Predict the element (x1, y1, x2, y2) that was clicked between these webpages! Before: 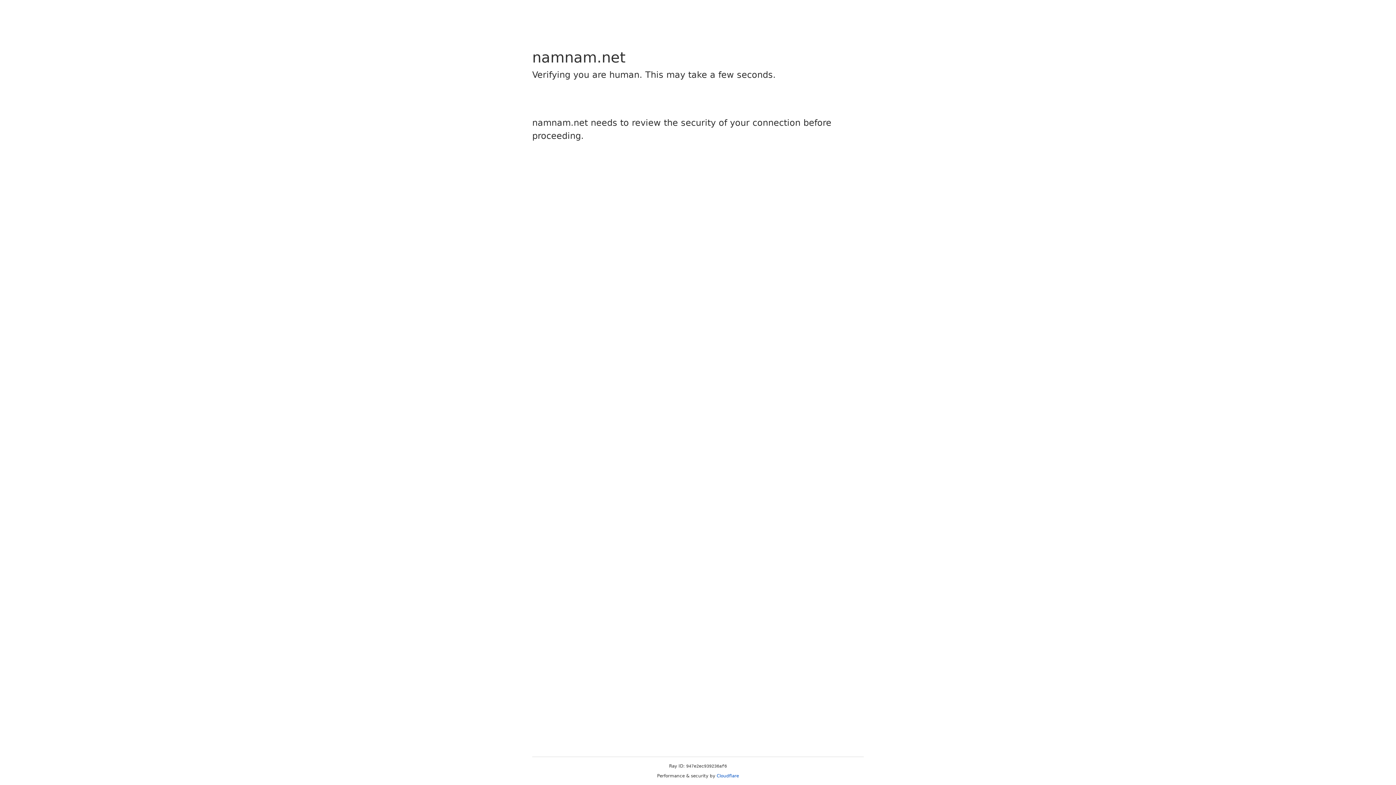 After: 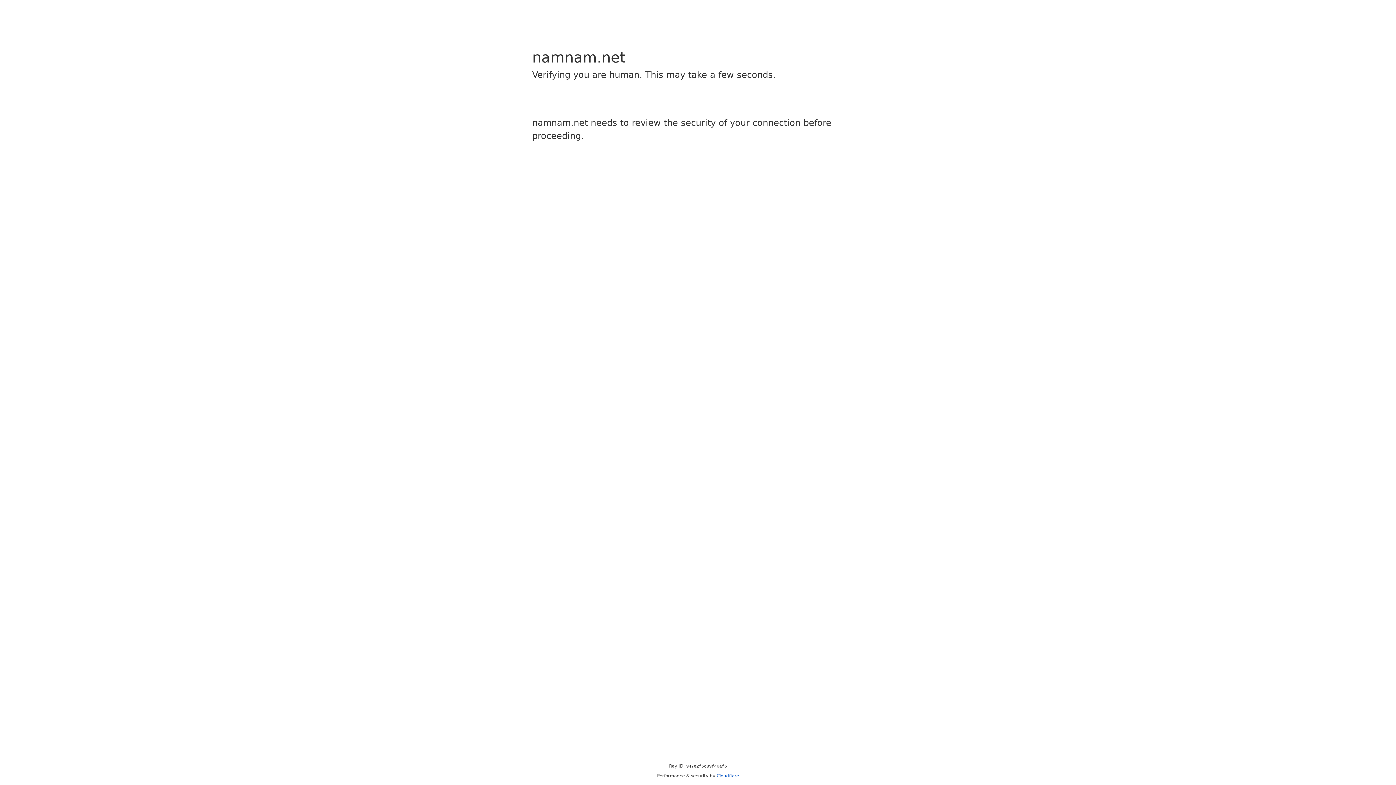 Action: bbox: (716, 773, 739, 778) label: Cloudflare